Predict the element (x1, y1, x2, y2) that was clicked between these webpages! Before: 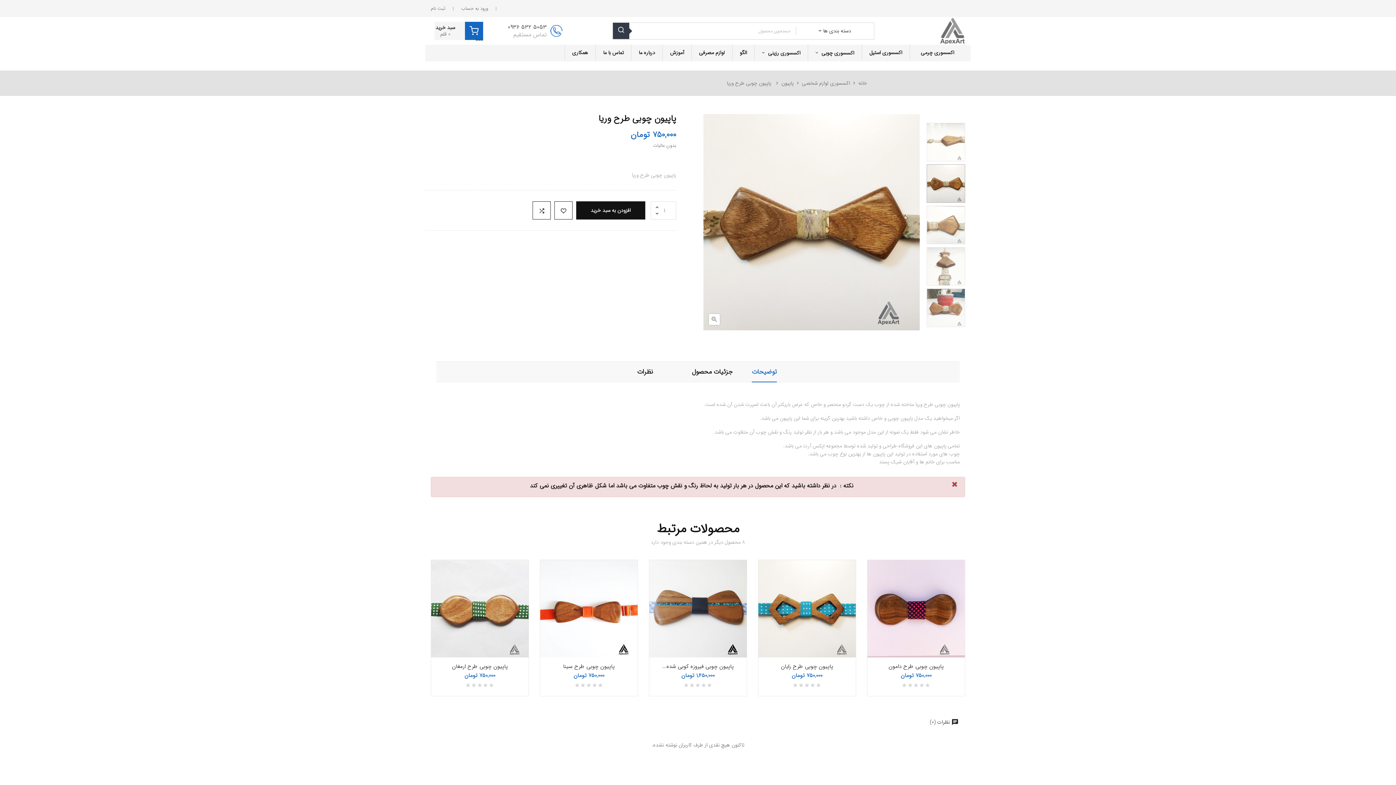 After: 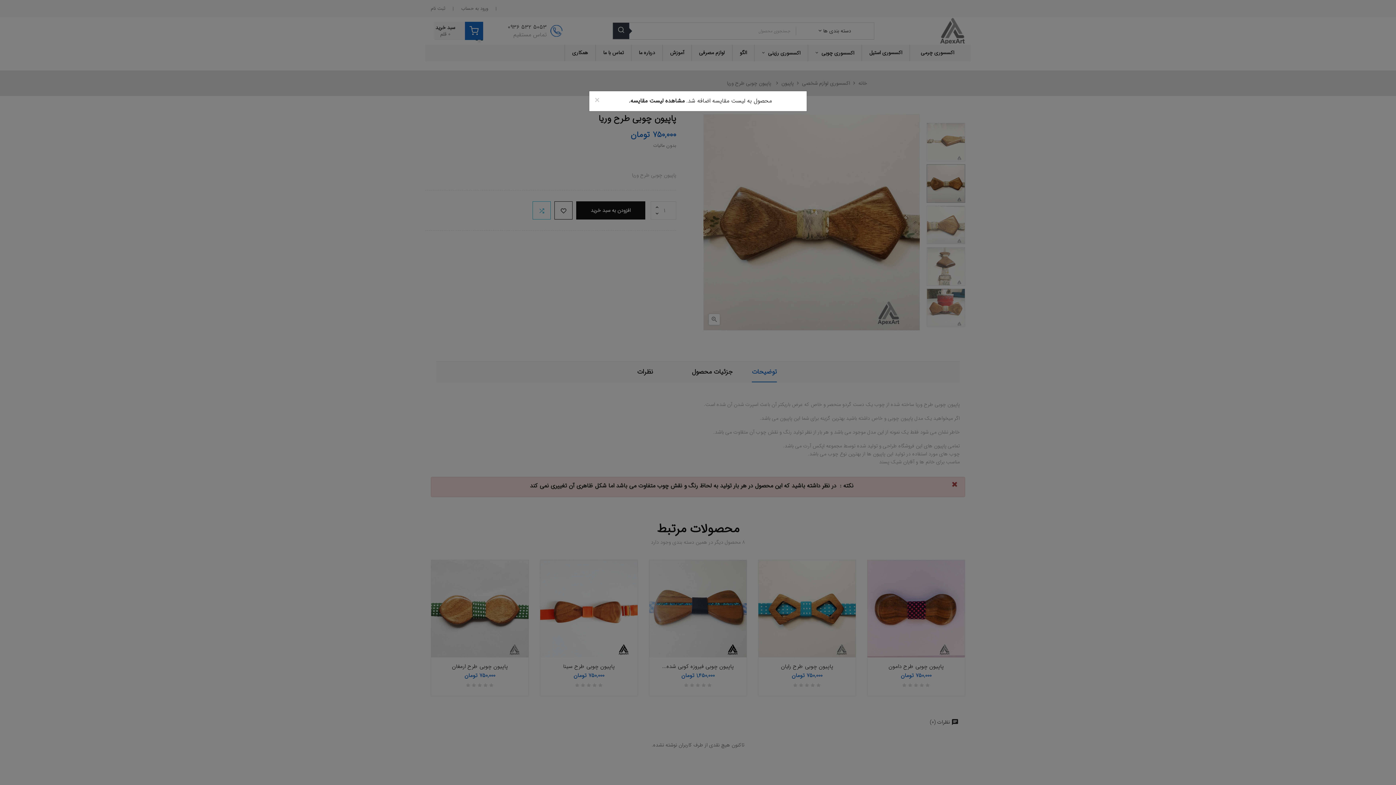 Action: bbox: (532, 201, 550, 219)